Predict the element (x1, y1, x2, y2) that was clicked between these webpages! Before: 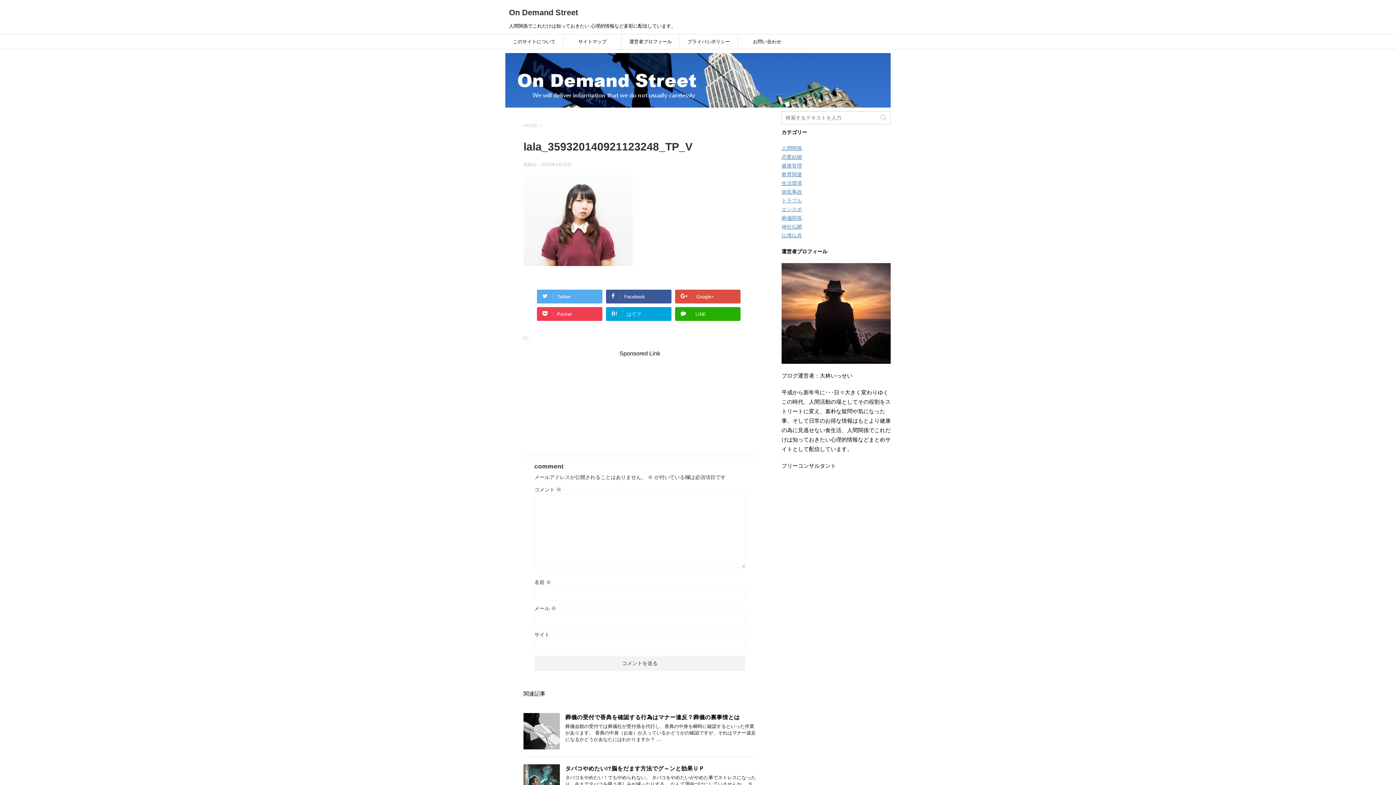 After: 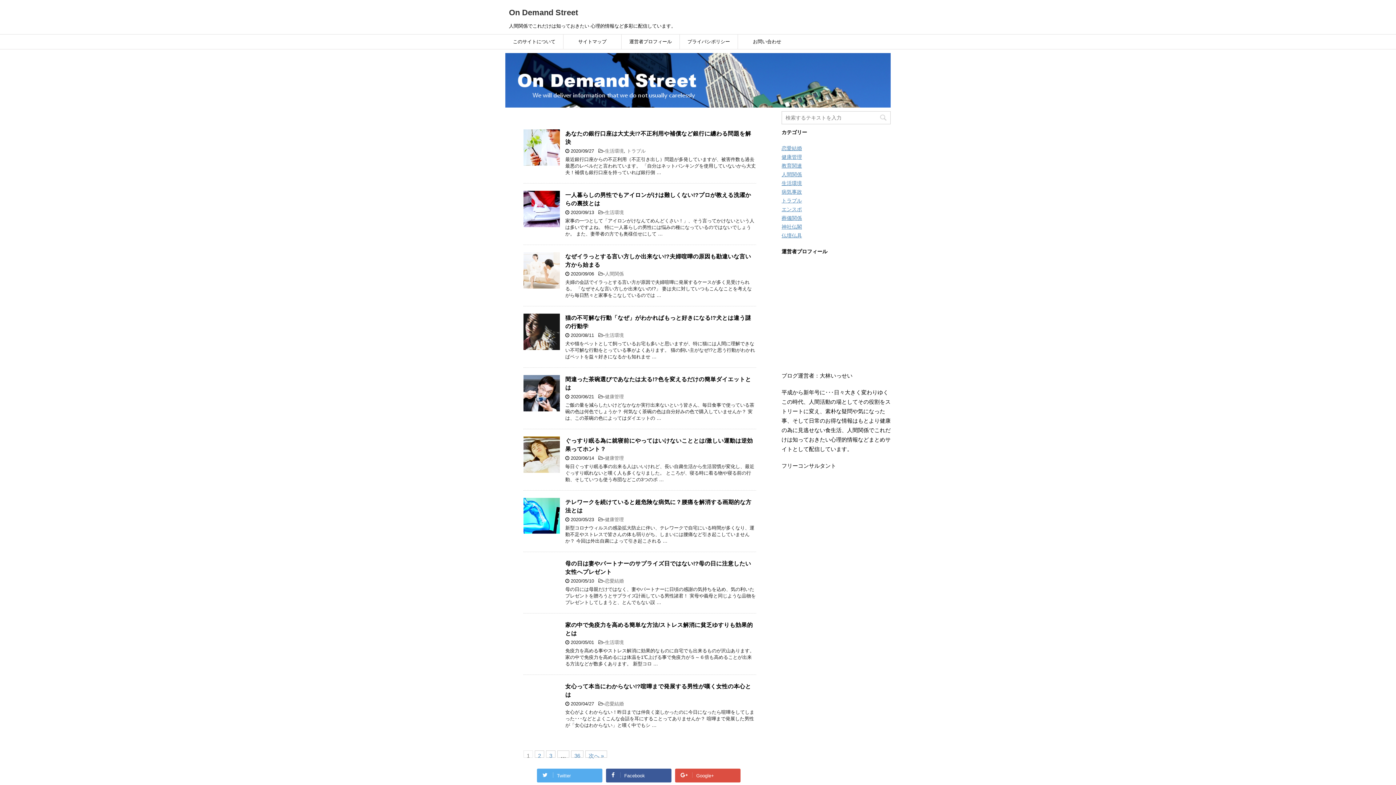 Action: bbox: (509, 8, 578, 17) label: On Demand Street